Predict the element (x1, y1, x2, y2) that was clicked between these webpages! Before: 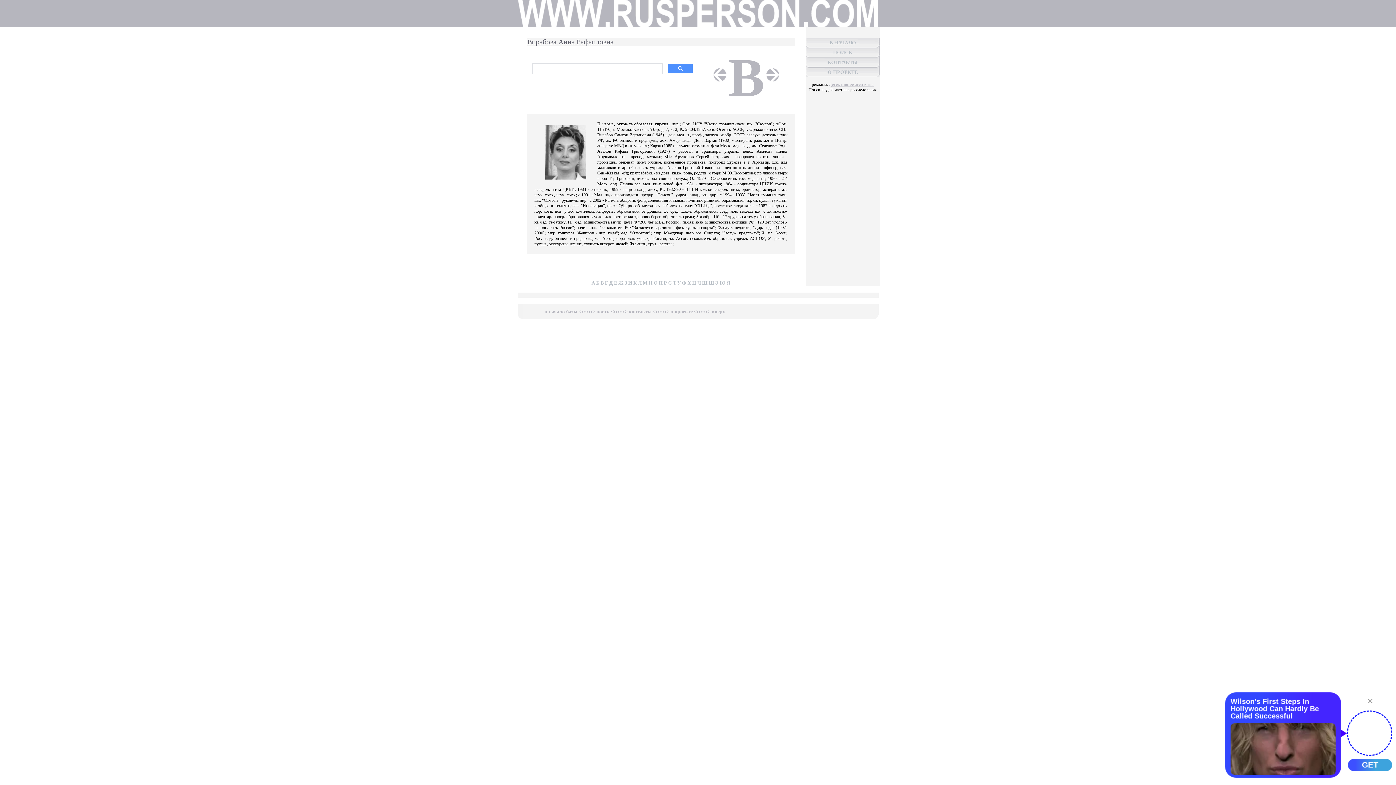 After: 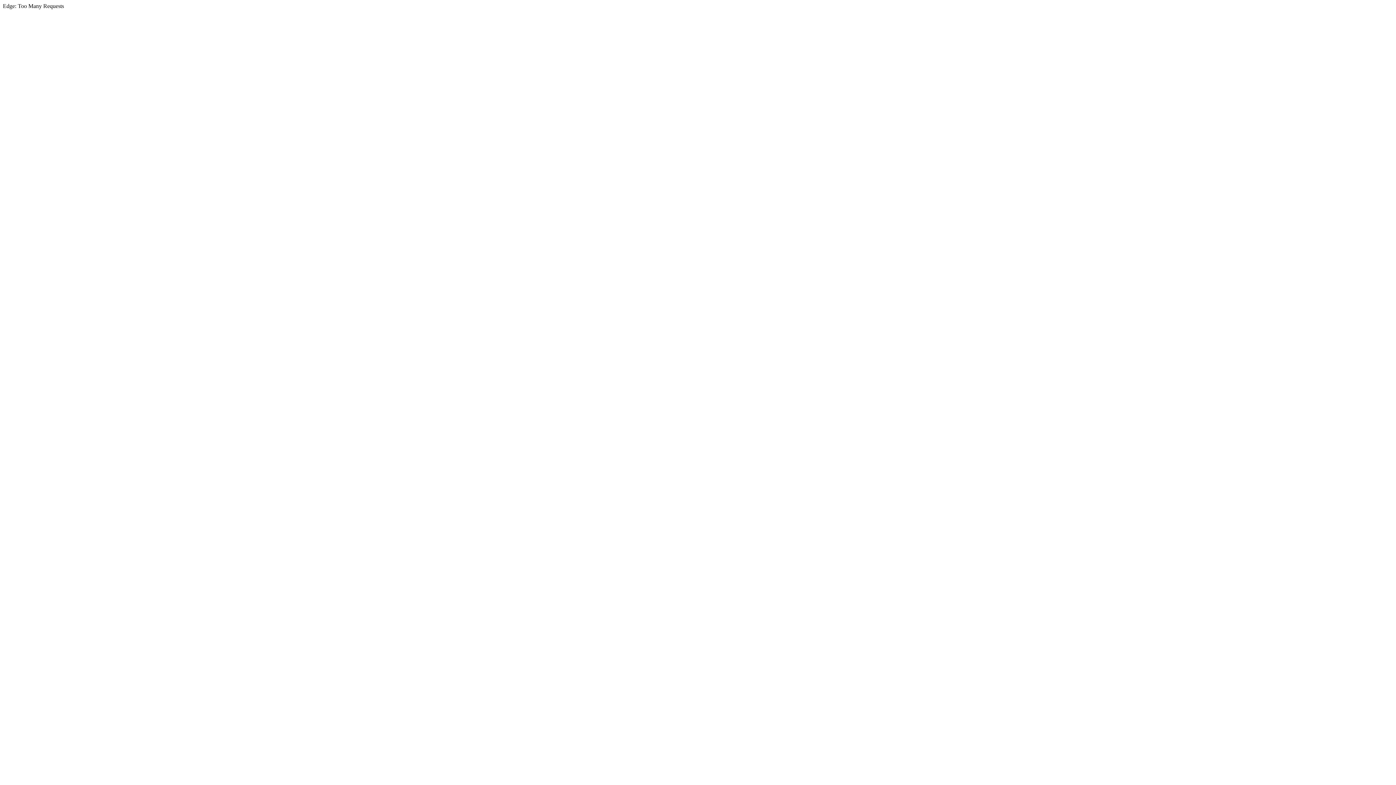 Action: bbox: (517, -21, 878, 38)